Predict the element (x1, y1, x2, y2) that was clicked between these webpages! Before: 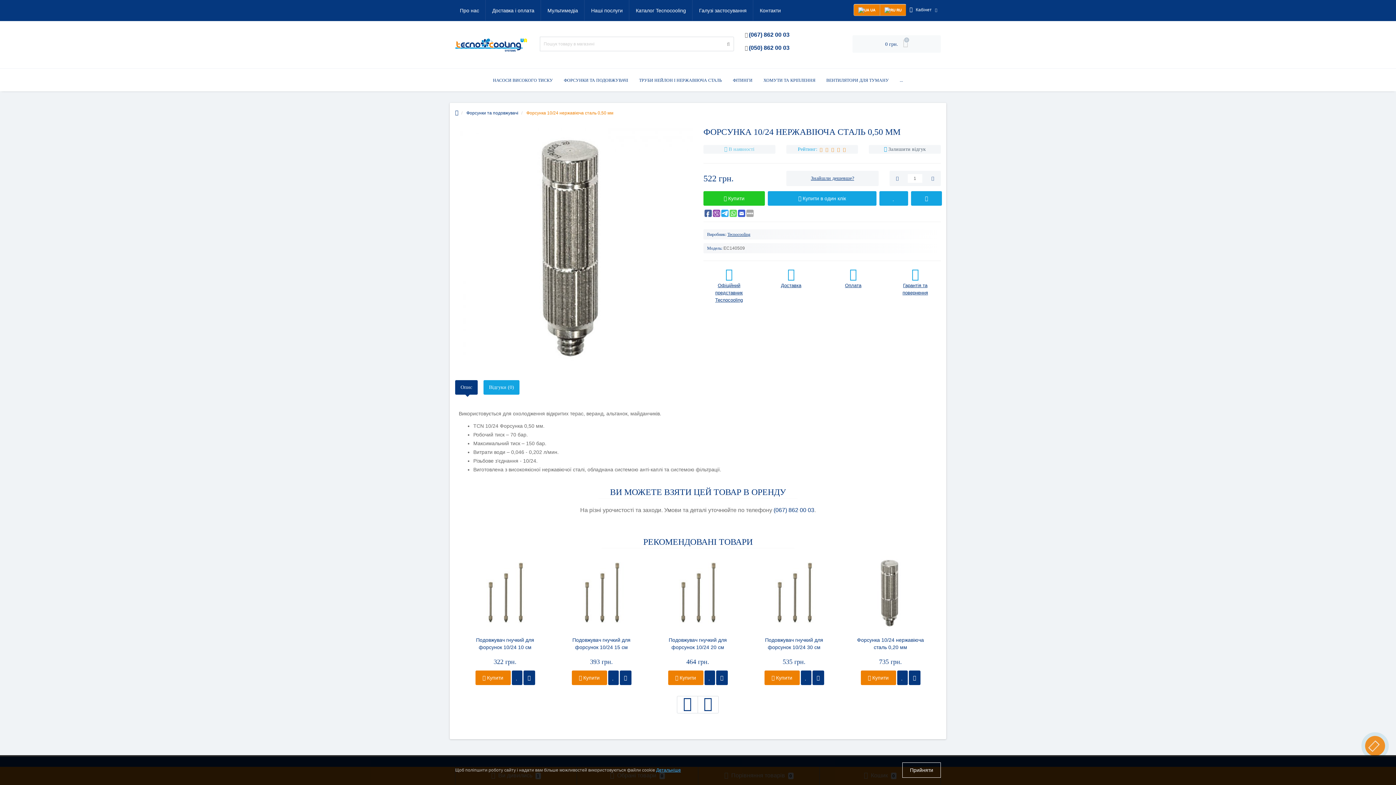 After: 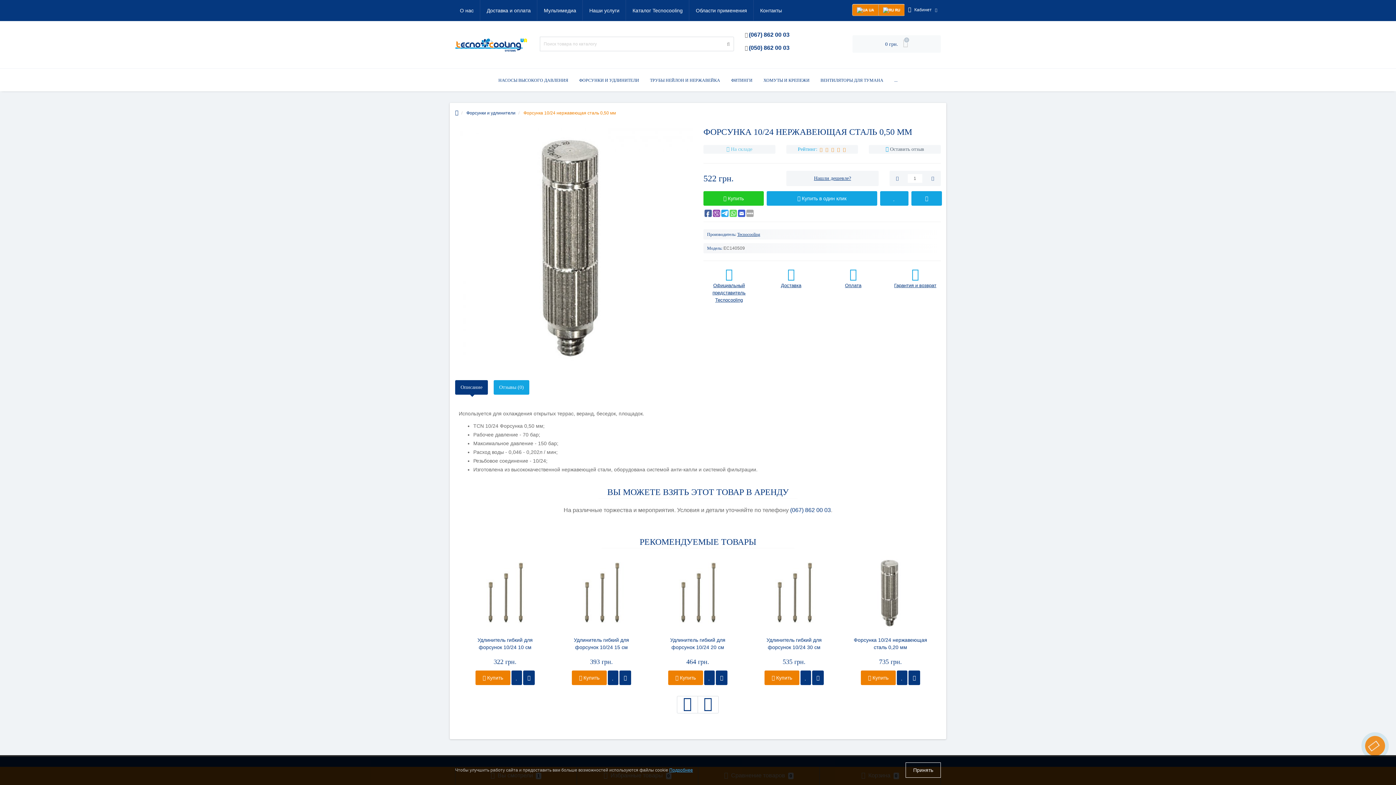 Action: label:  RU bbox: (880, 4, 906, 16)